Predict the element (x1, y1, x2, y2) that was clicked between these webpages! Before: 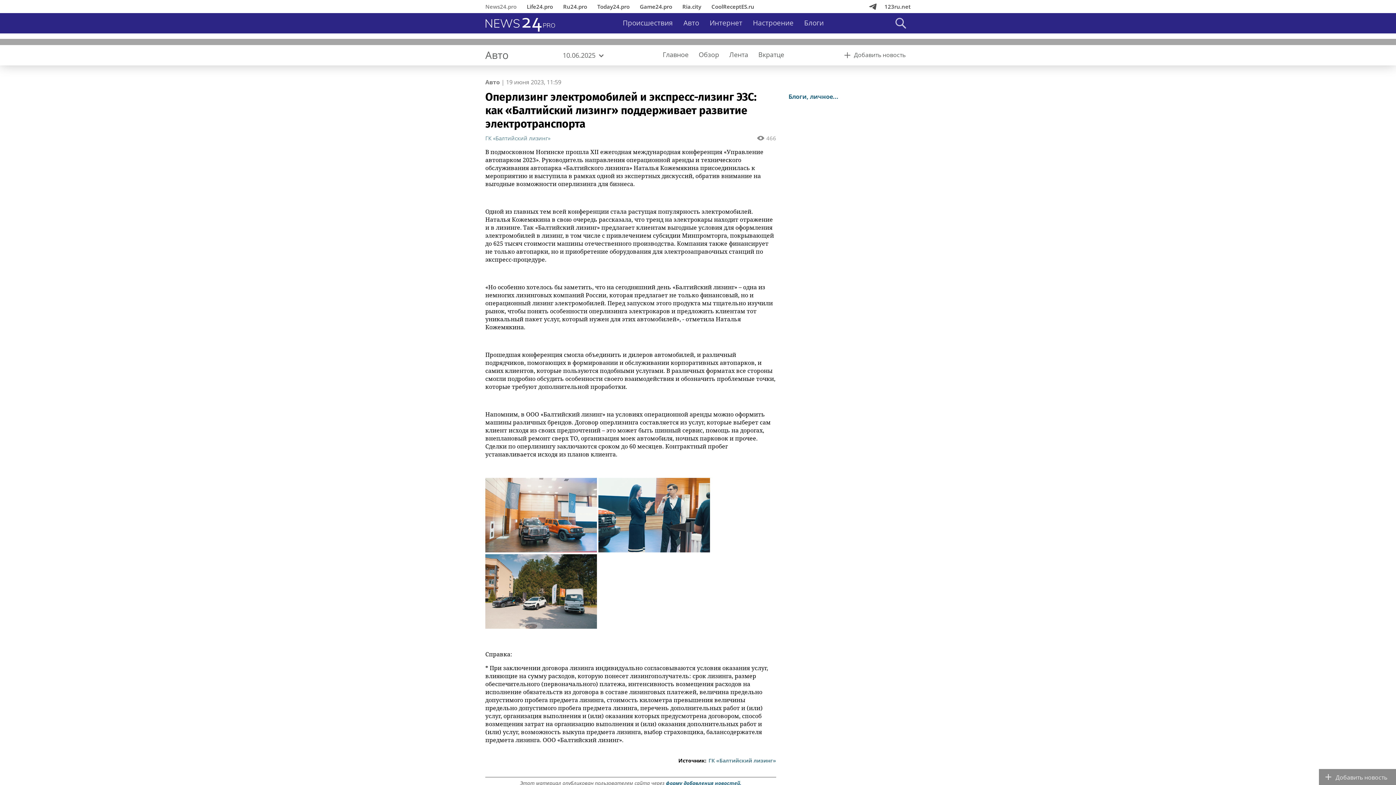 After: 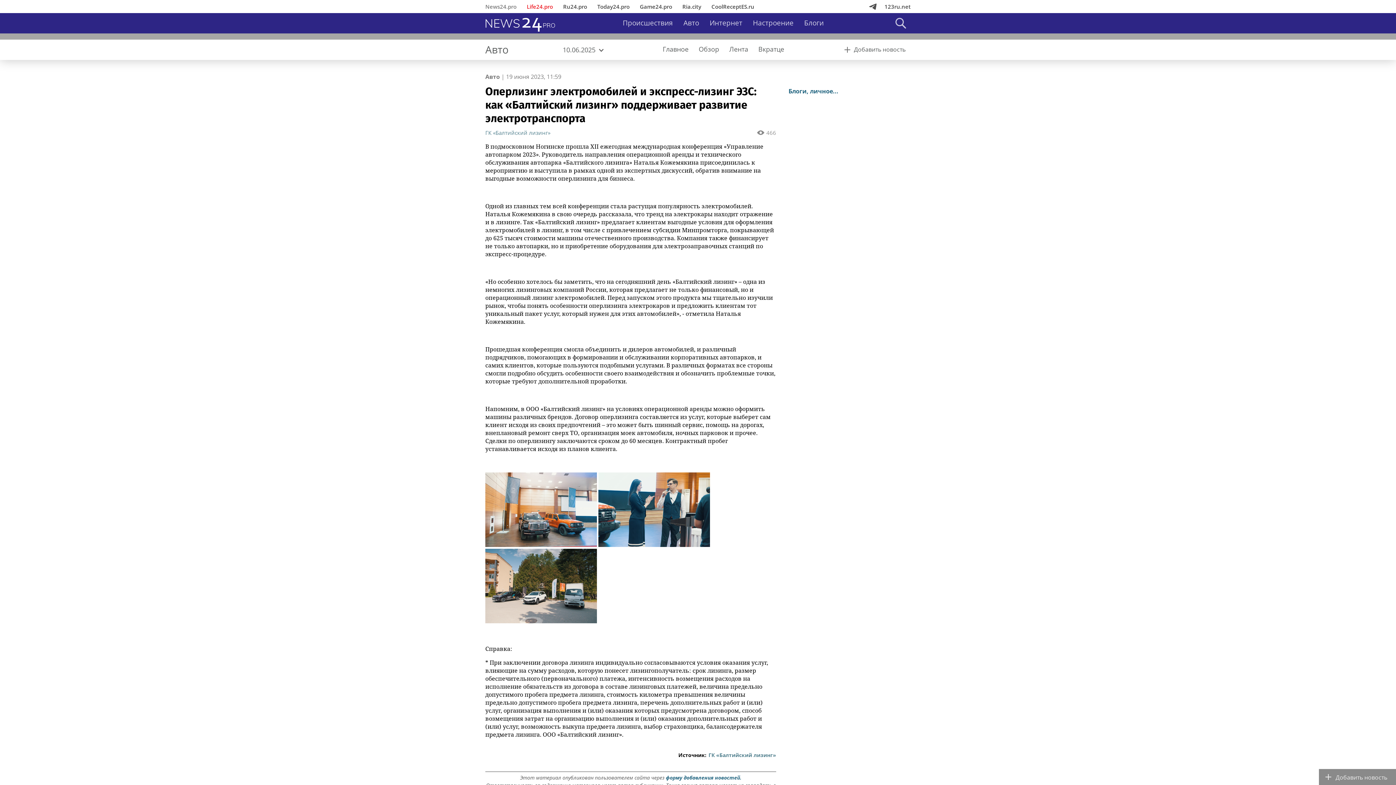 Action: label: Life24.pro bbox: (521, 0, 558, 13)